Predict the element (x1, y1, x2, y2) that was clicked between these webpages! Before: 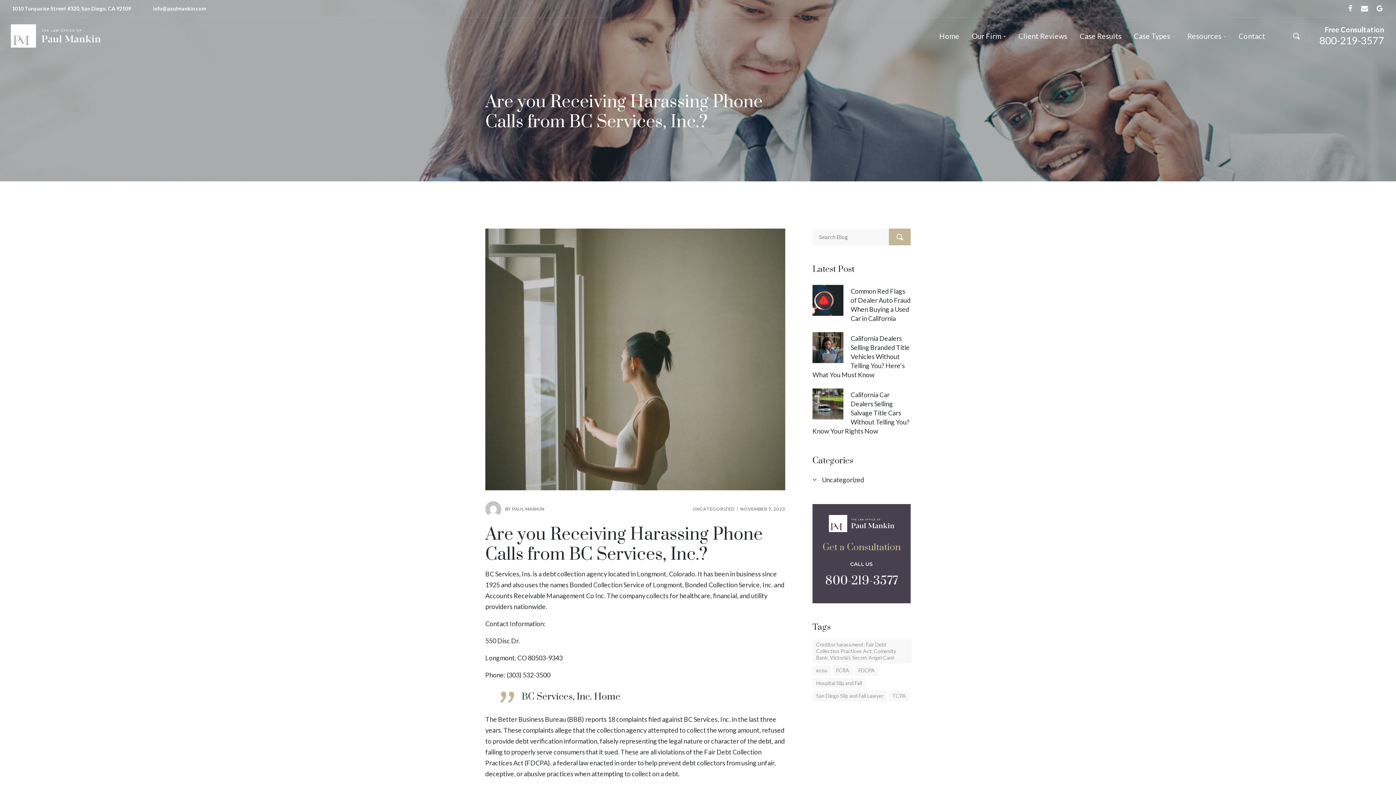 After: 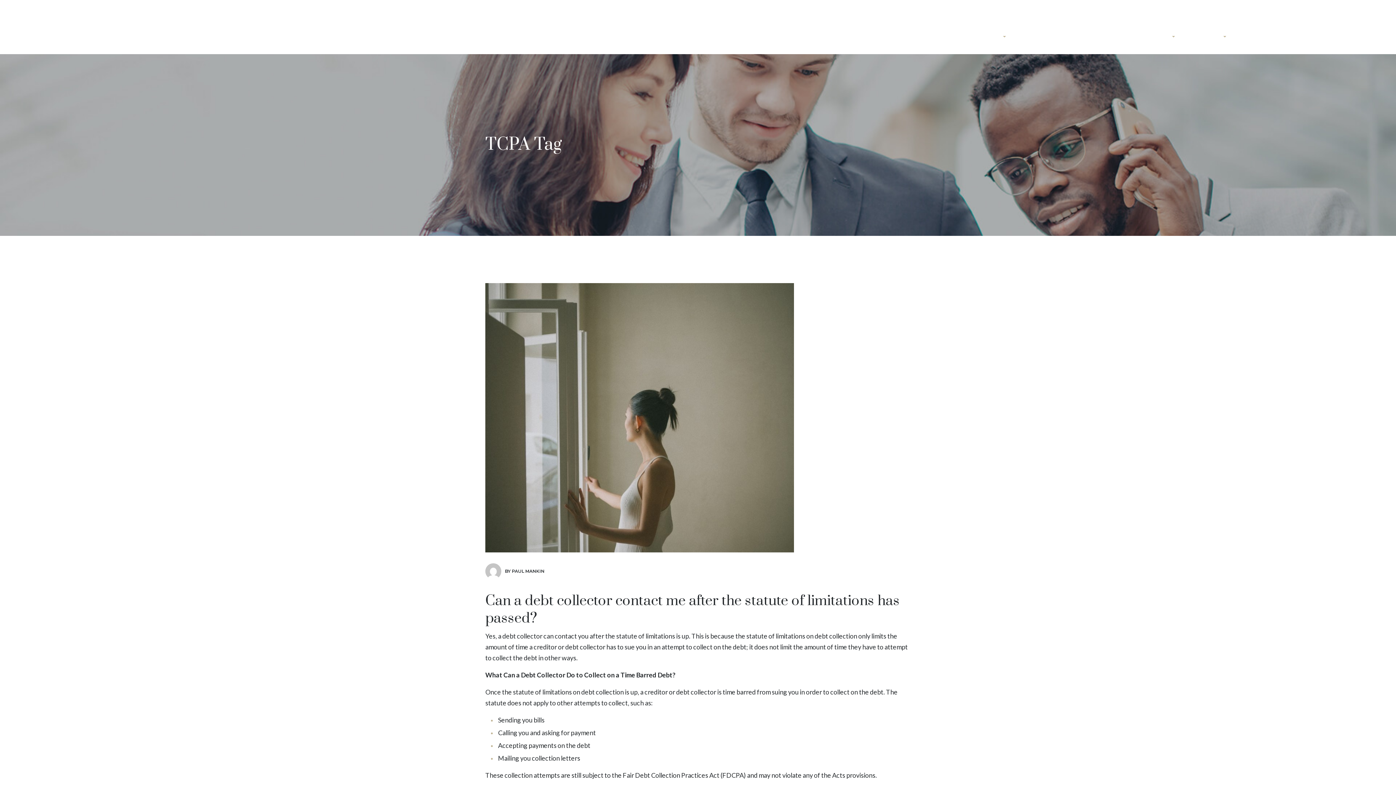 Action: bbox: (889, 690, 909, 701) label: TCPA (17 items)